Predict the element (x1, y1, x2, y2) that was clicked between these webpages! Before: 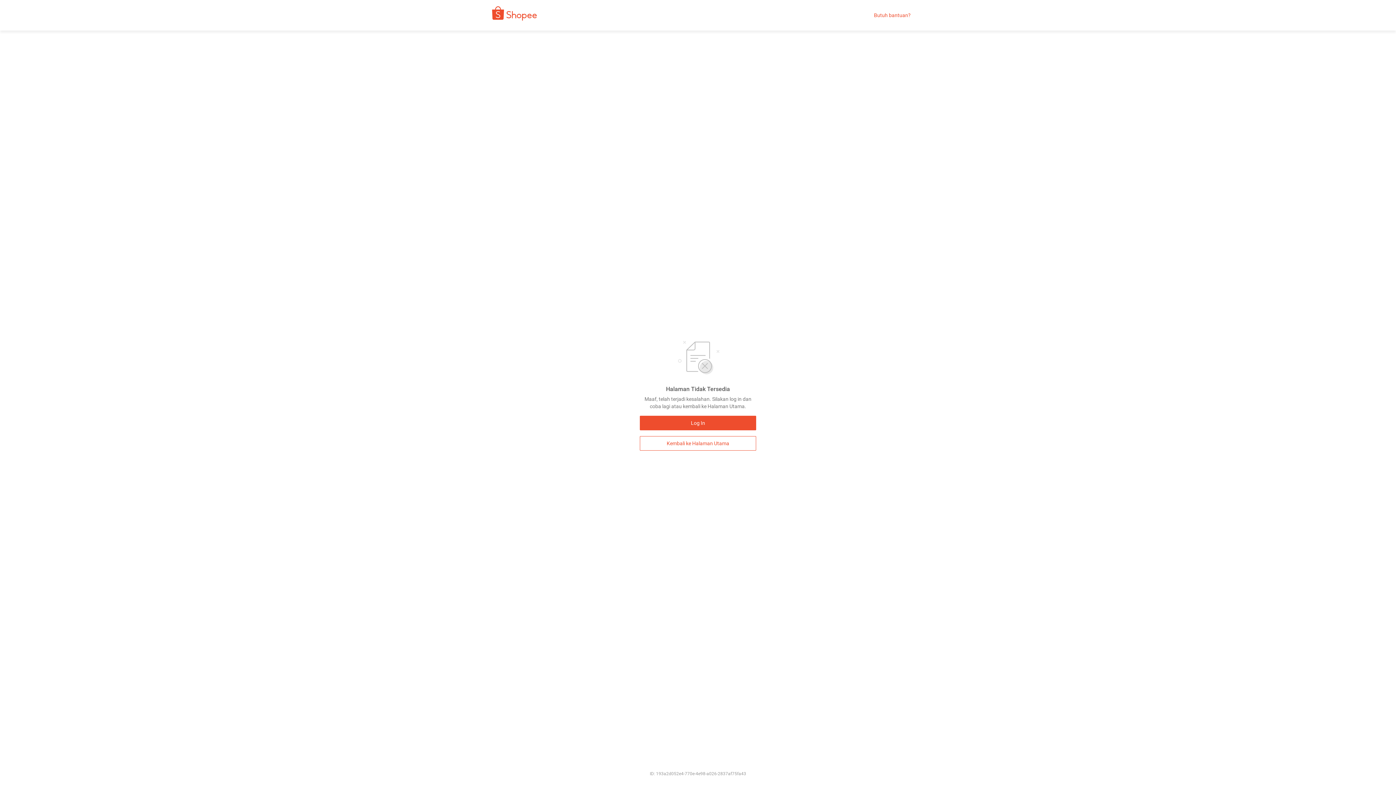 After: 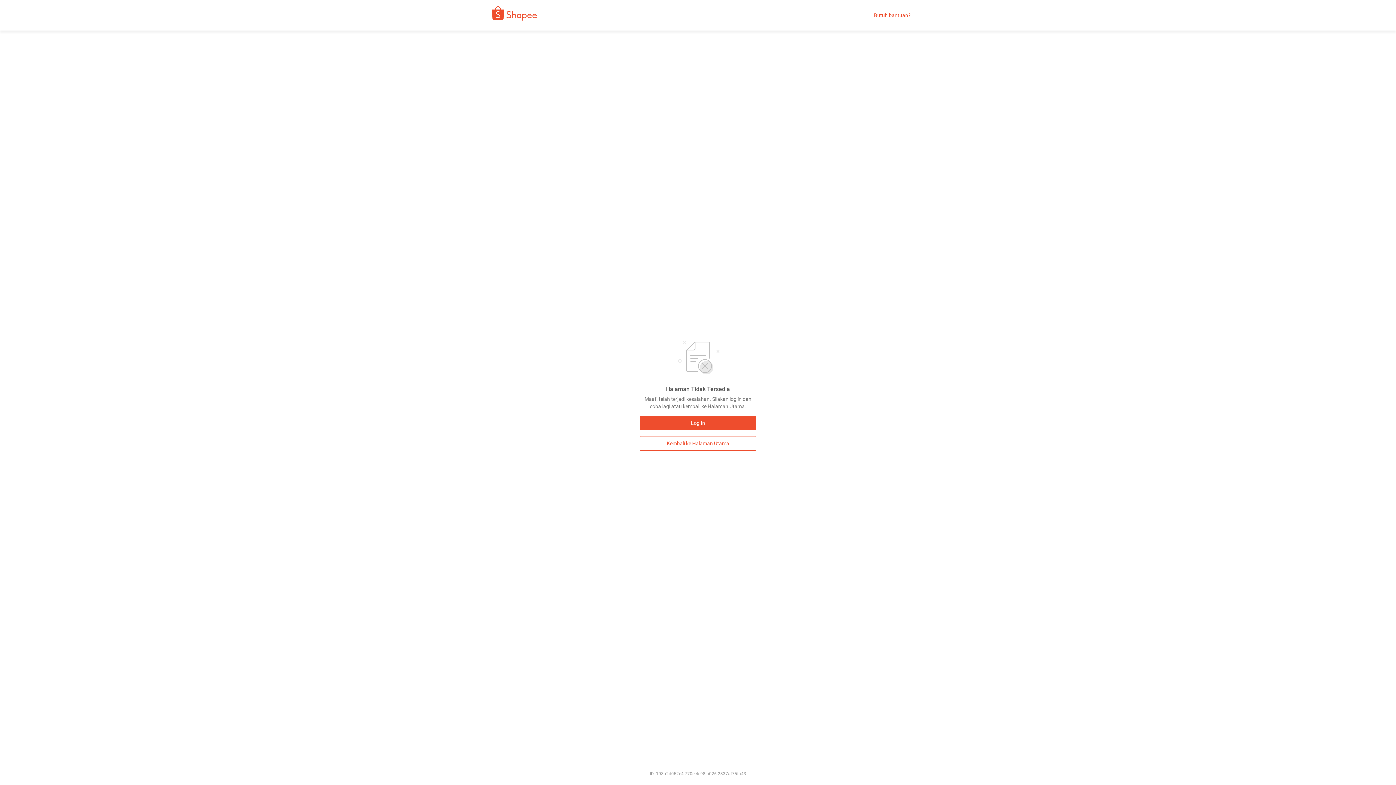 Action: bbox: (874, 12, 910, 18) label: Butuh bantuan?